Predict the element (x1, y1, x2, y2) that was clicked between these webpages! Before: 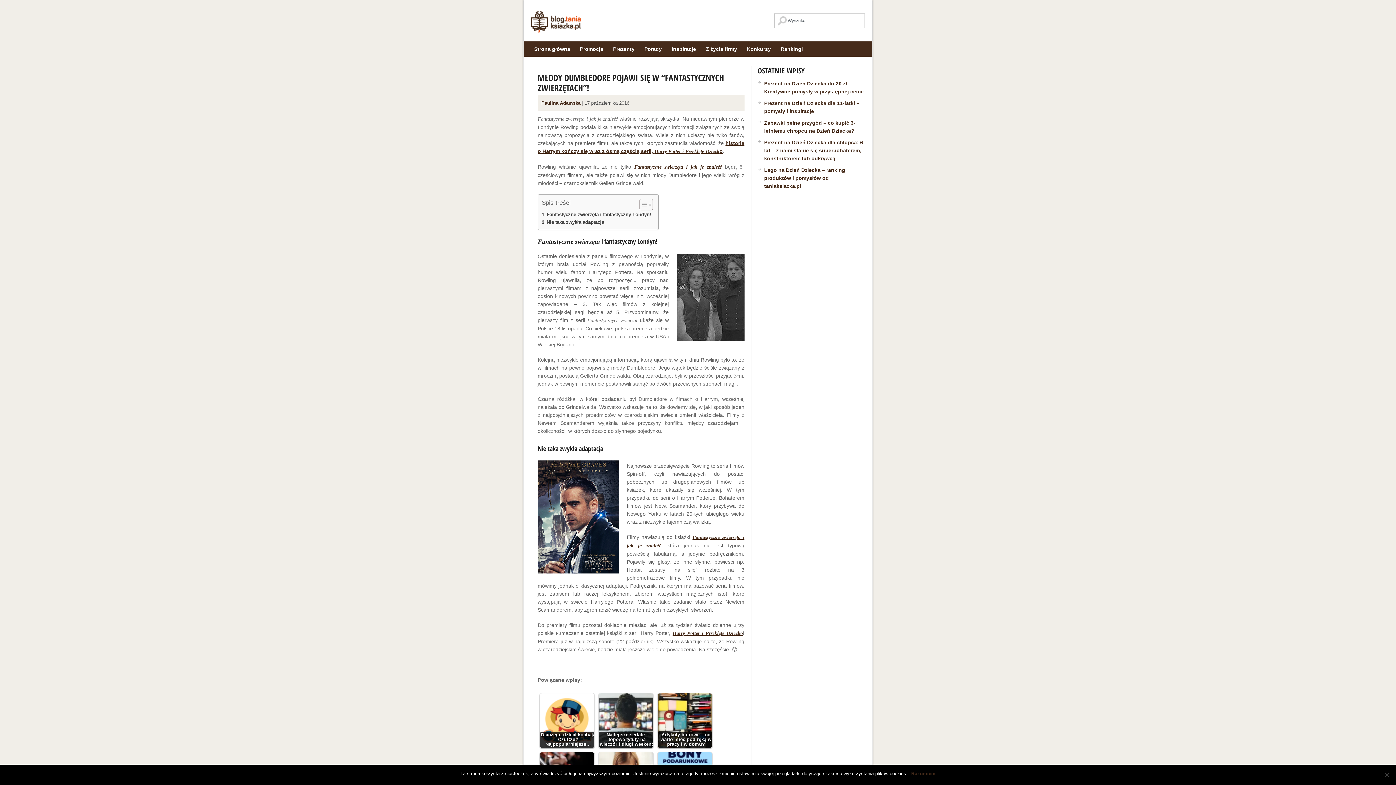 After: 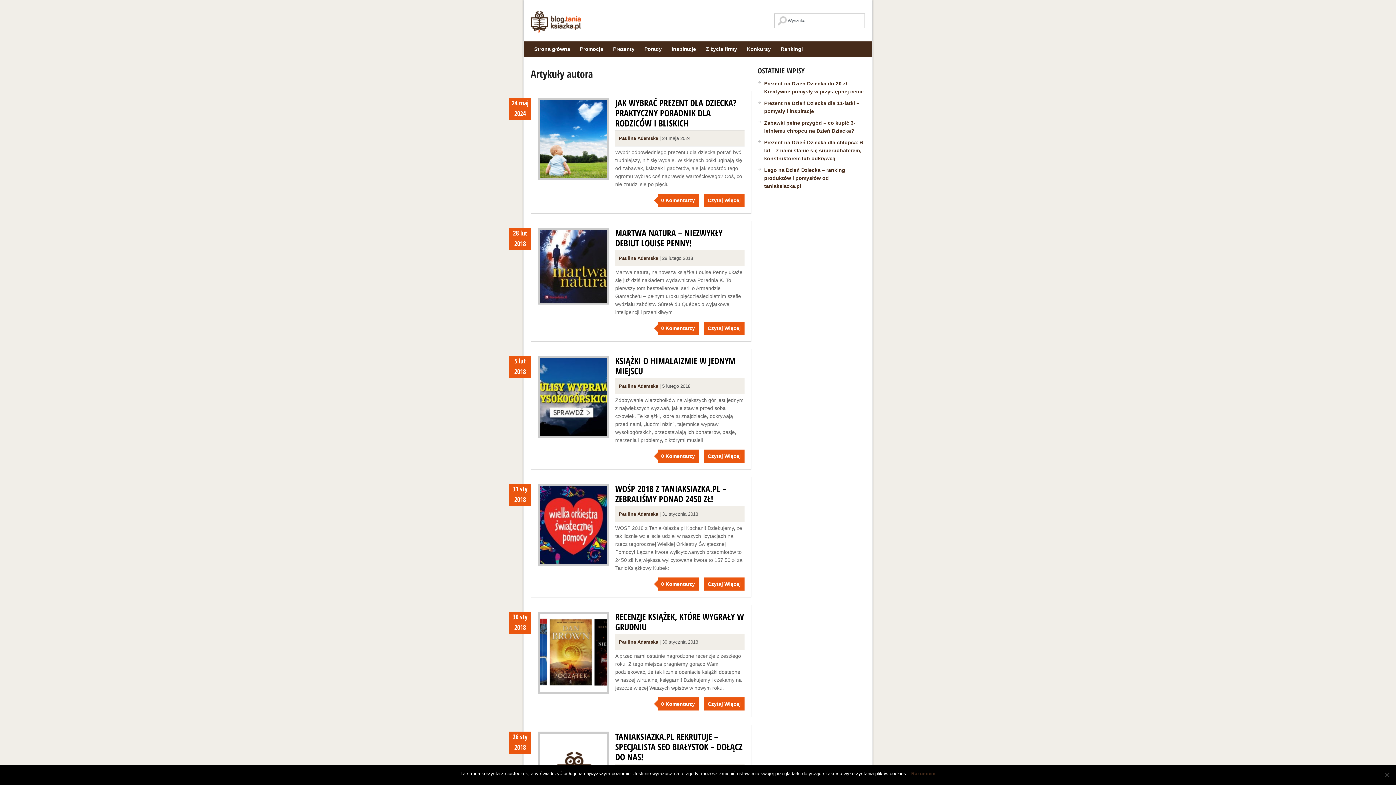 Action: bbox: (541, 100, 580, 105) label: Paulina Adamska